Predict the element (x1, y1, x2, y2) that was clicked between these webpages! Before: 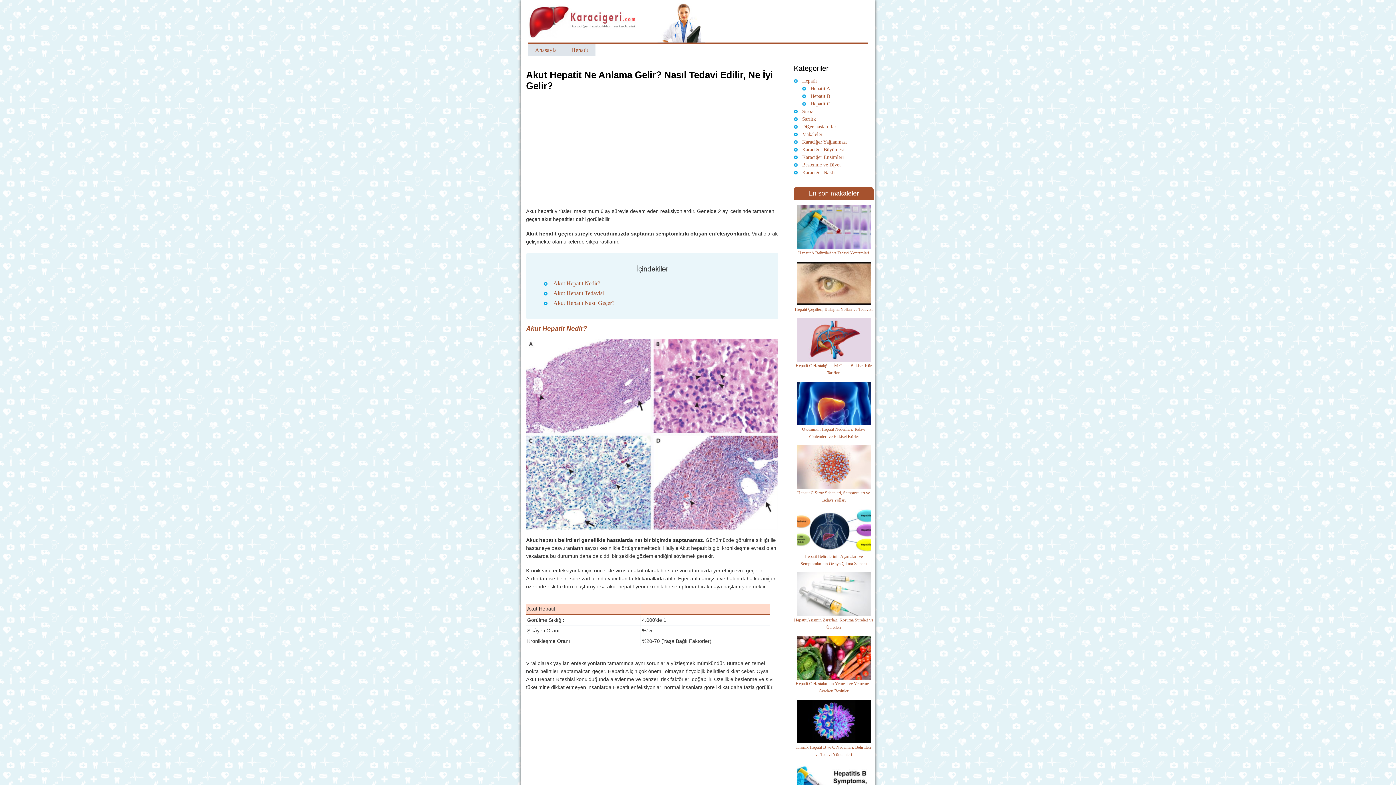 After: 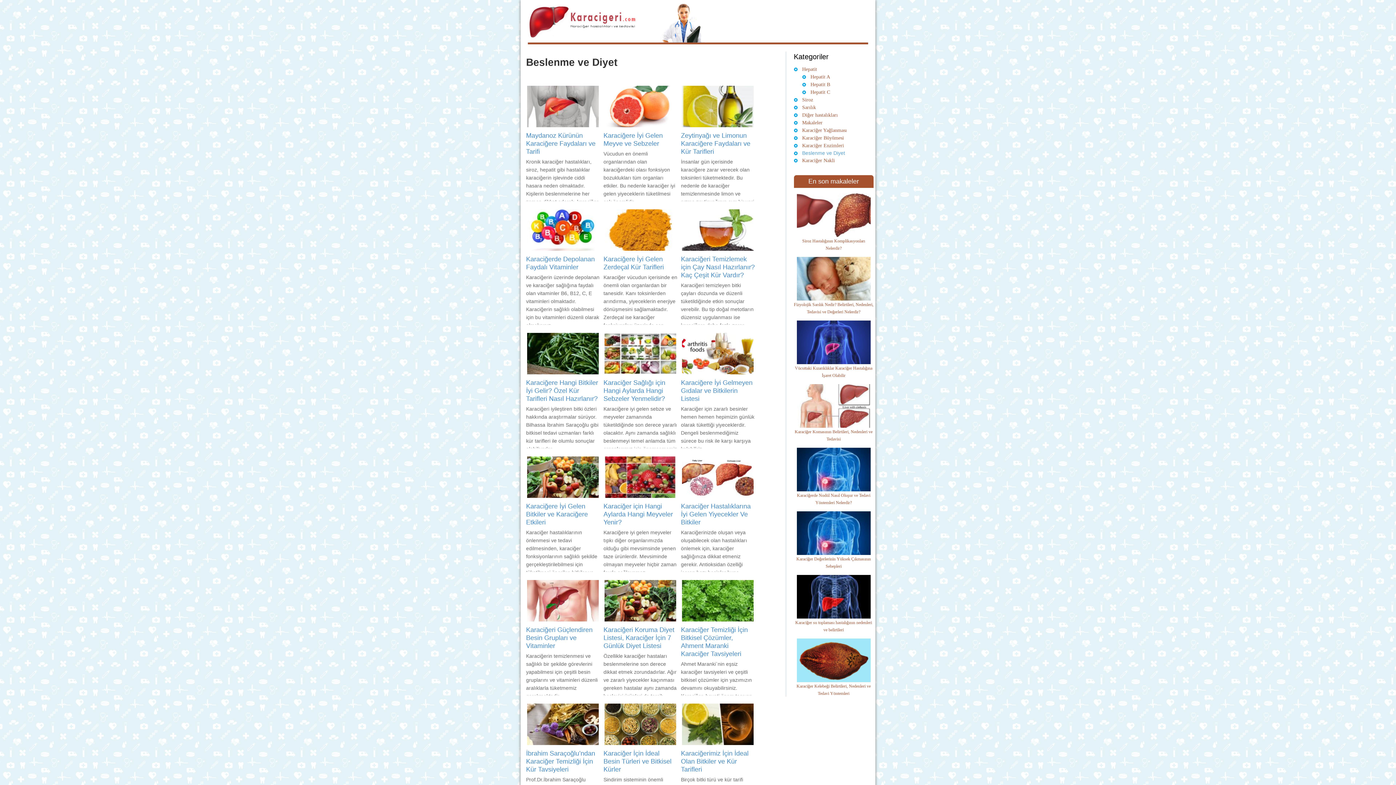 Action: bbox: (802, 162, 840, 167) label: Beslenme ve Diyet